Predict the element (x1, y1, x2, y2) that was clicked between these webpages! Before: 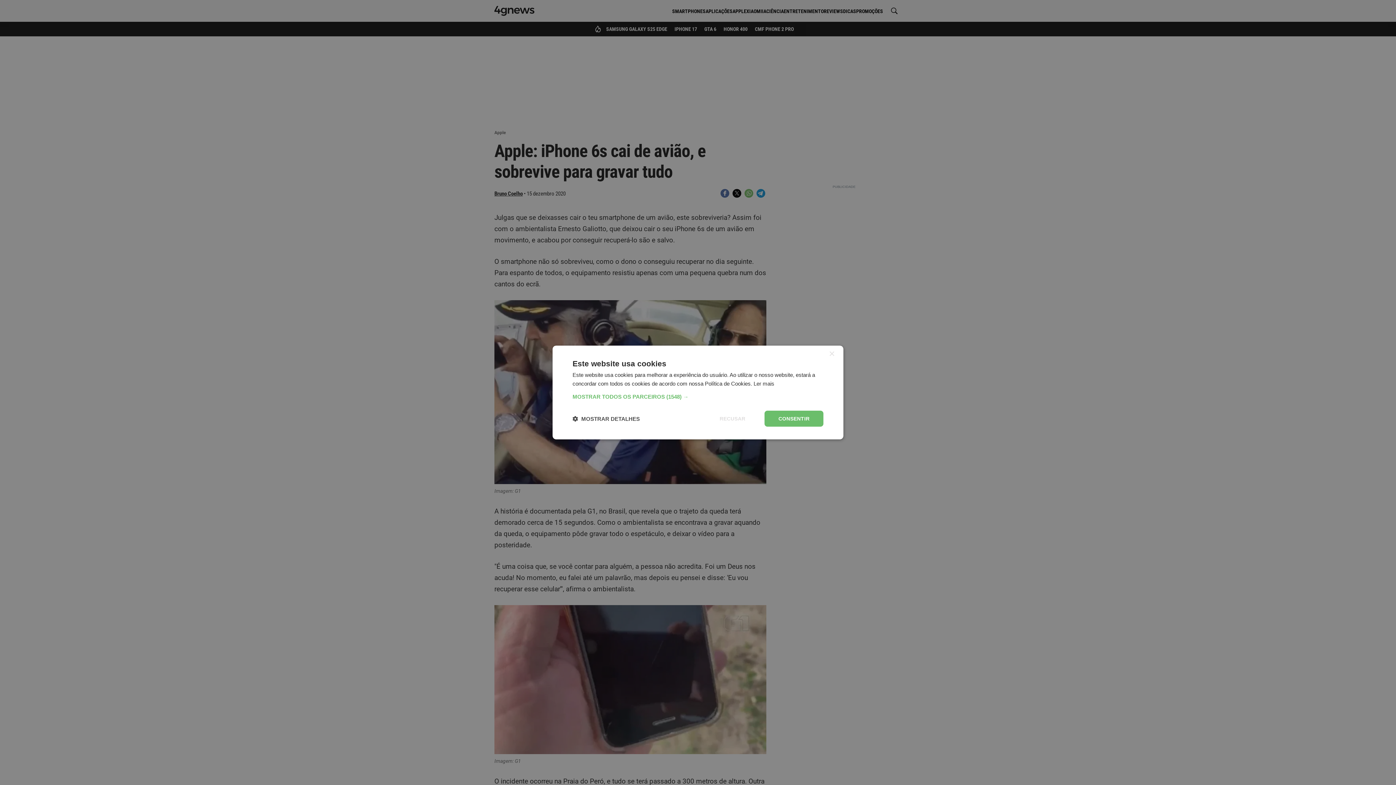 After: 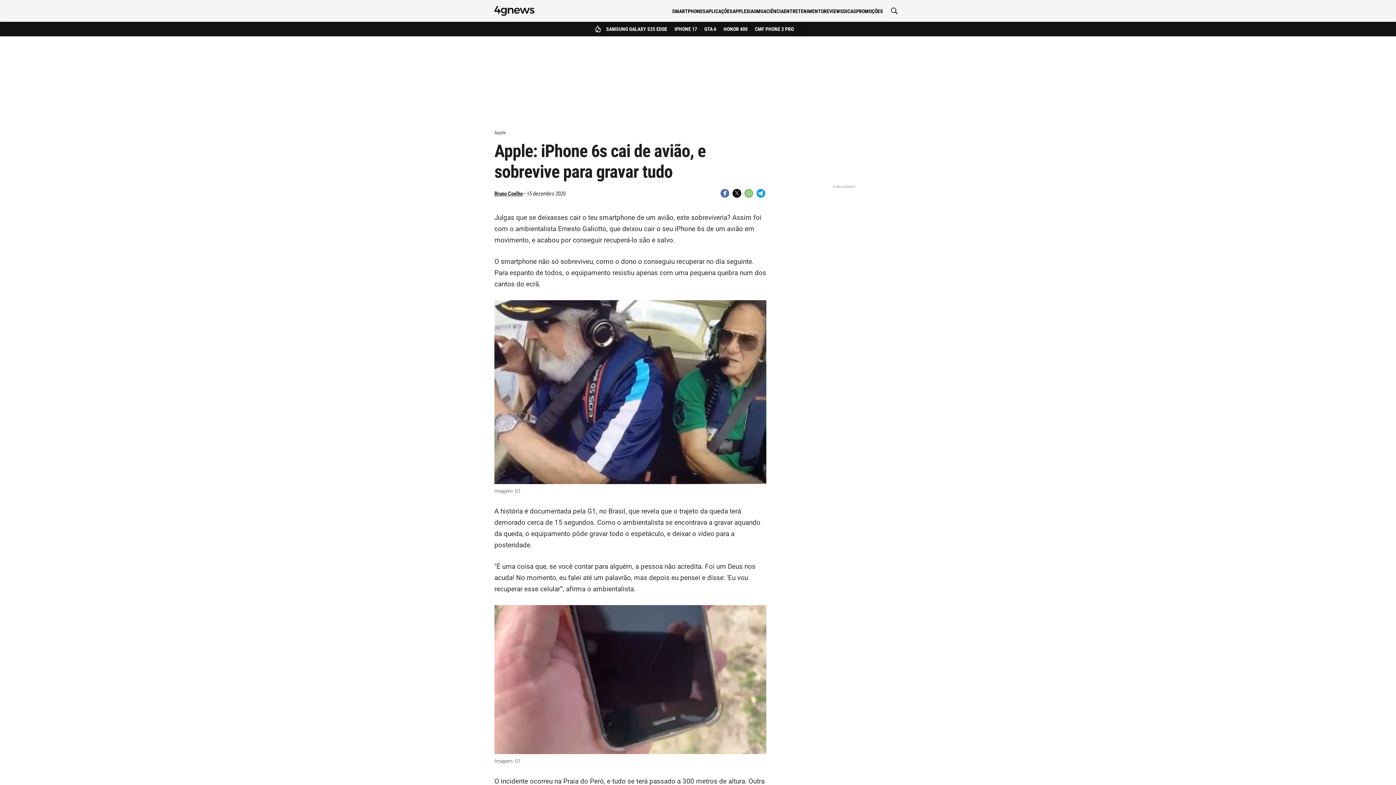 Action: label: RECUSAR bbox: (705, 410, 759, 426)